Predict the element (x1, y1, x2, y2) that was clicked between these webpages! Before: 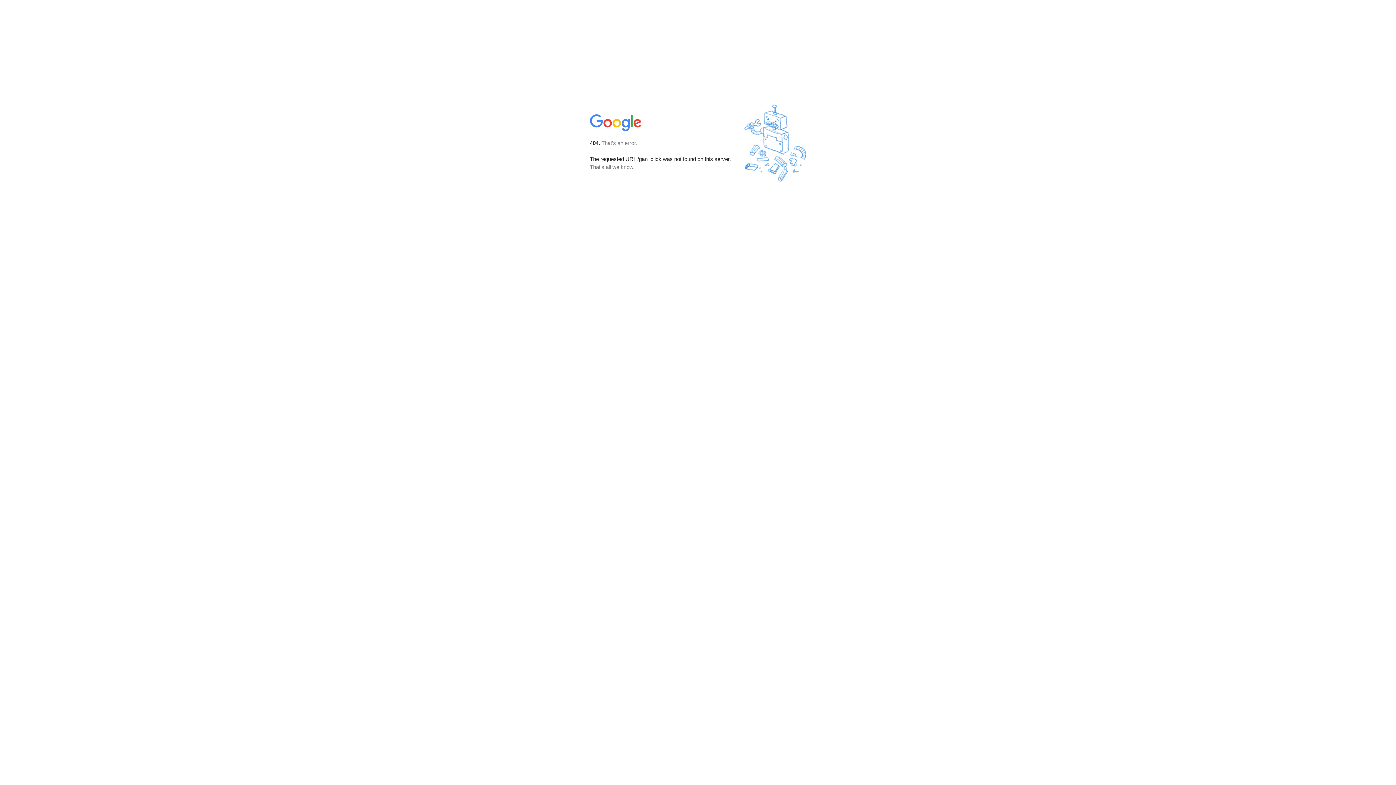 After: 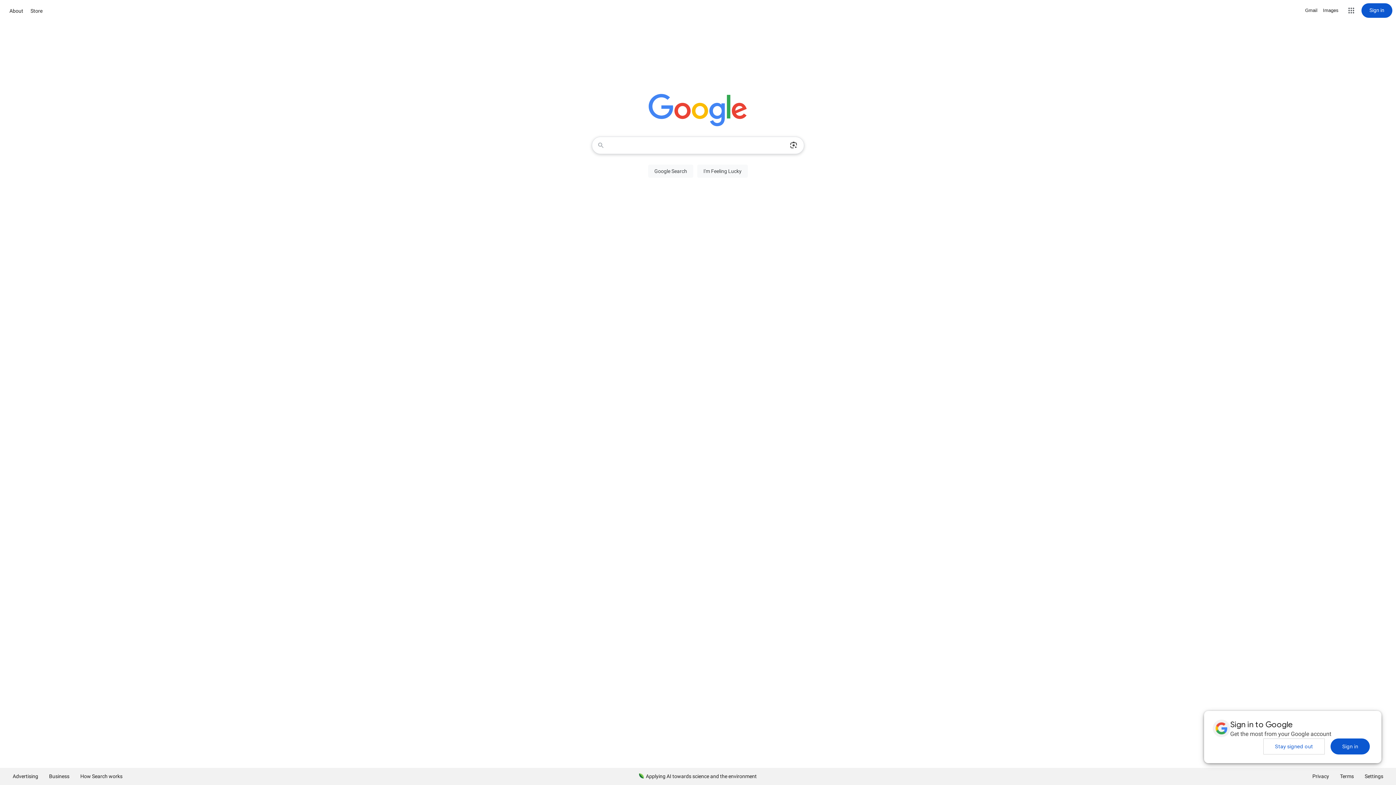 Action: bbox: (590, 127, 642, 134)